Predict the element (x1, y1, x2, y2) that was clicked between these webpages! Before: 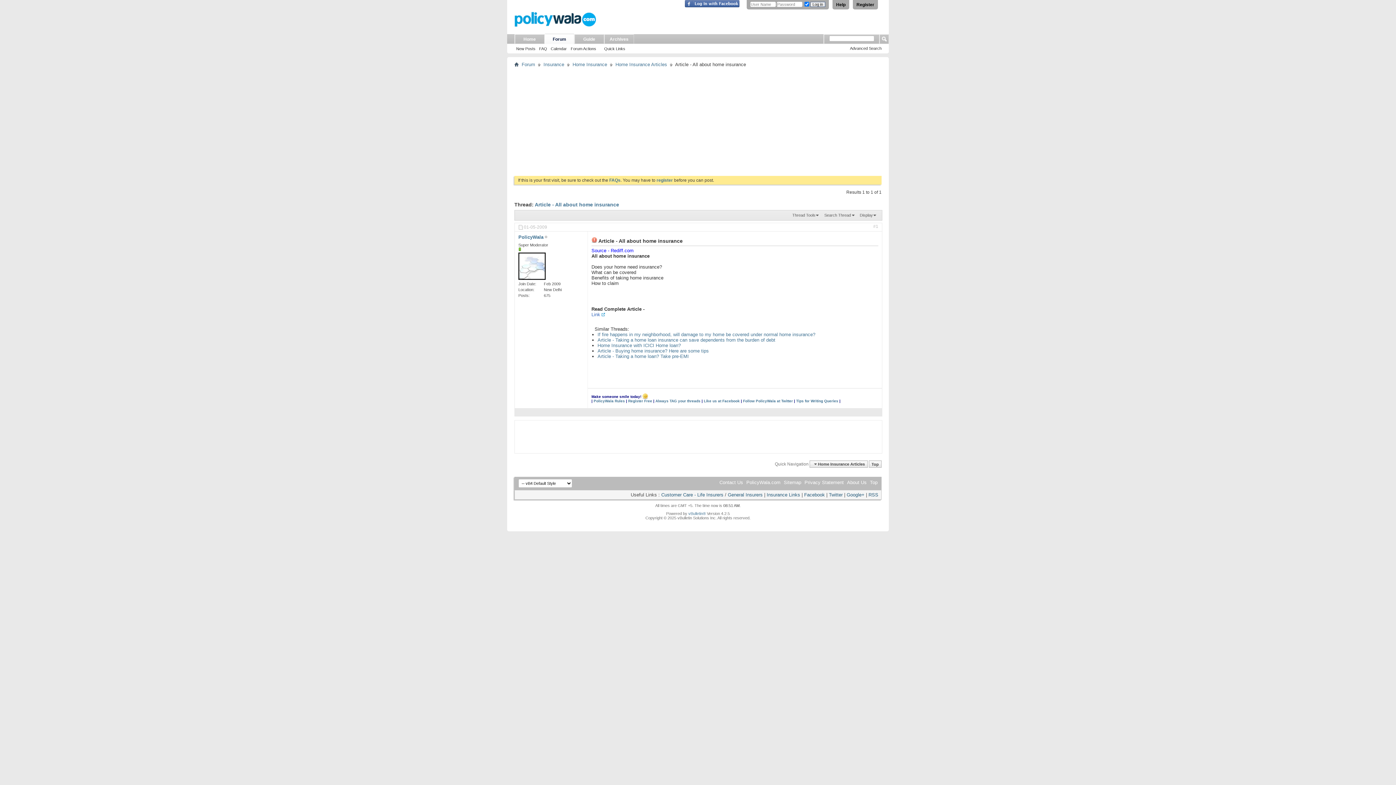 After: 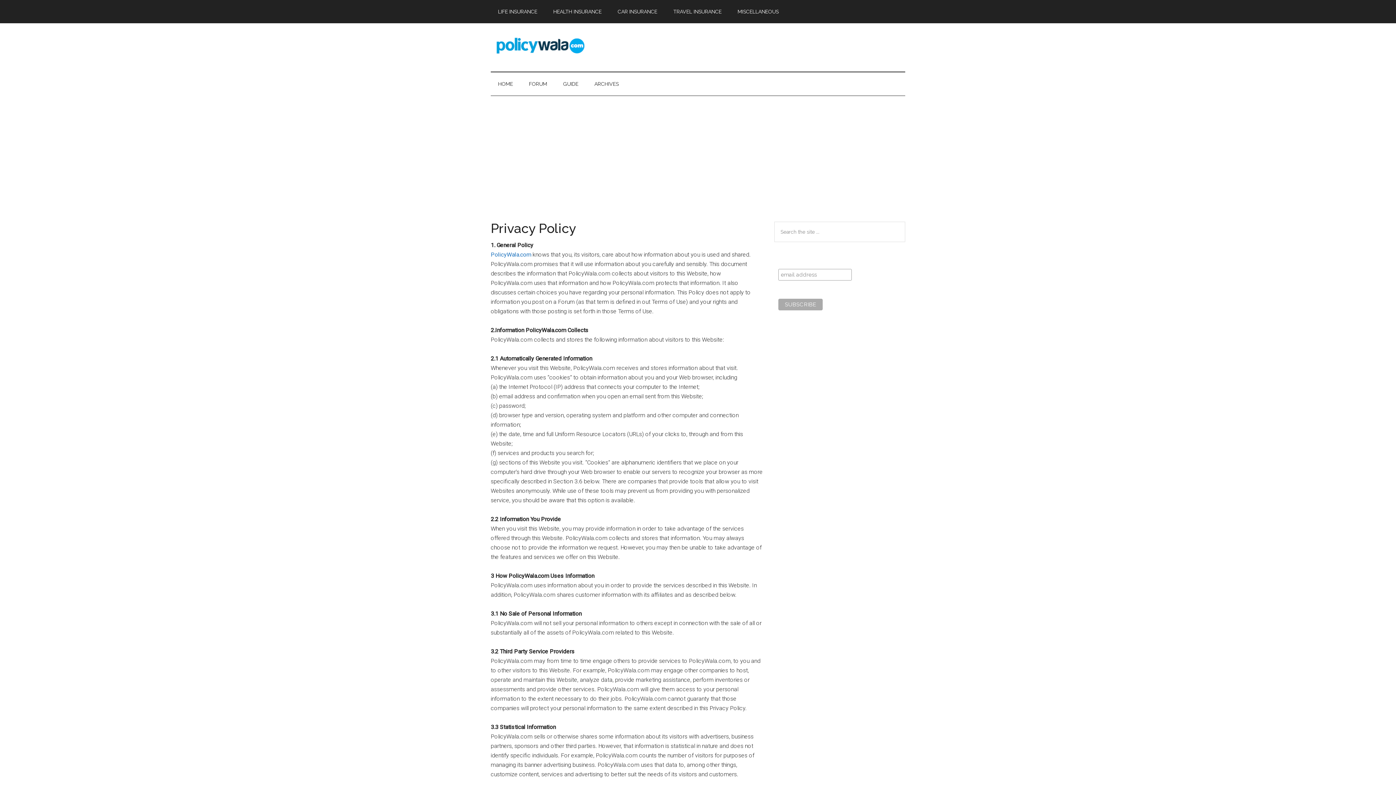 Action: bbox: (804, 479, 844, 485) label: Privacy Statement